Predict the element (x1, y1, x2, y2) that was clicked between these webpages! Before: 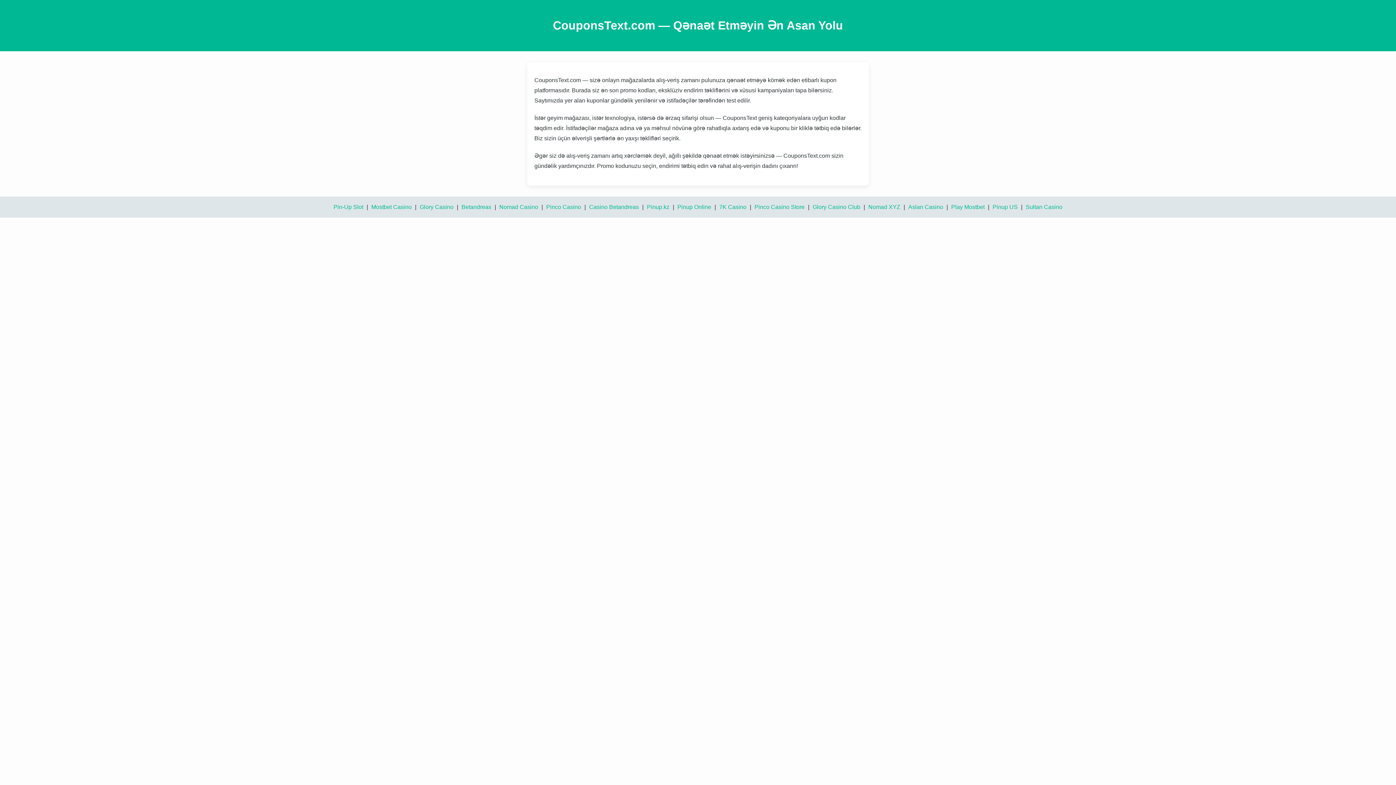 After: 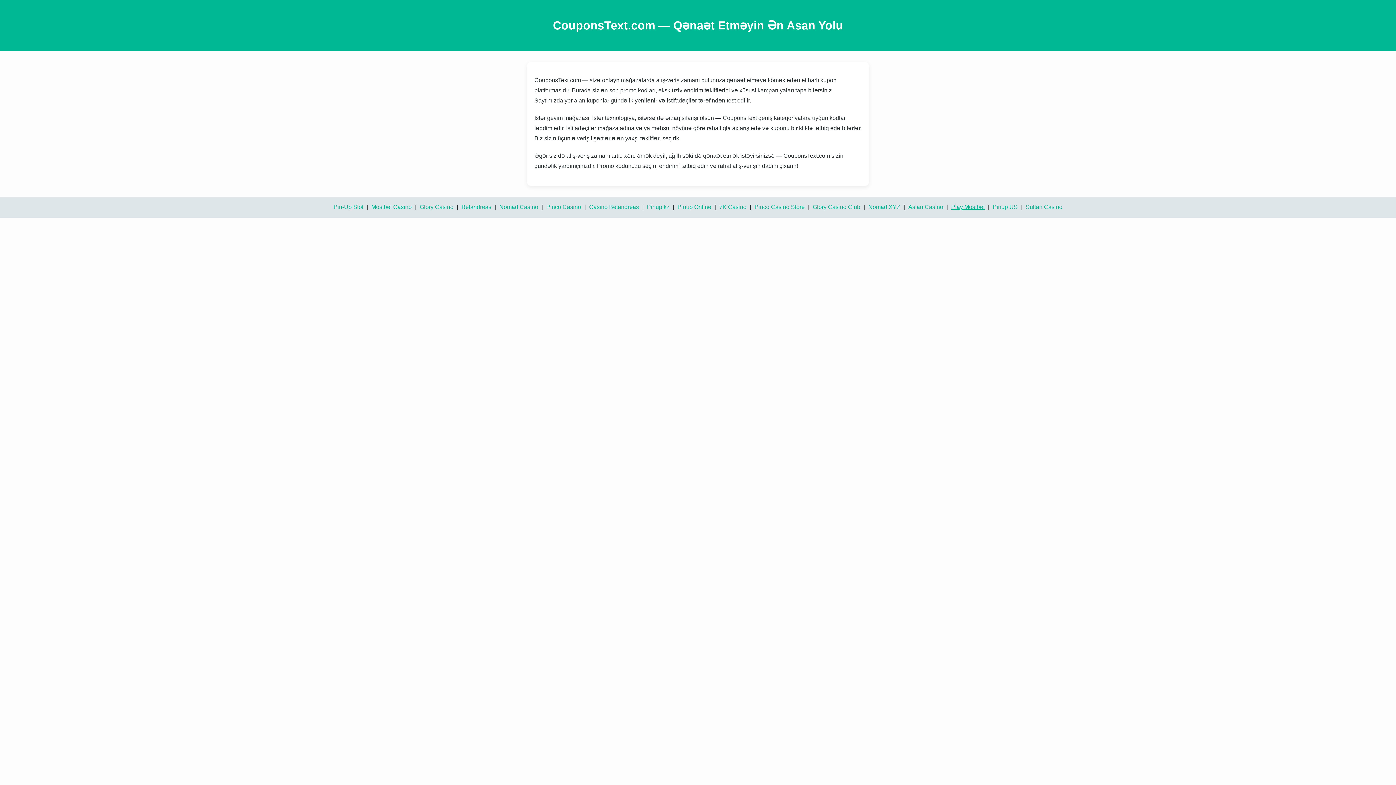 Action: bbox: (951, 203, 984, 210) label: Play Mostbet